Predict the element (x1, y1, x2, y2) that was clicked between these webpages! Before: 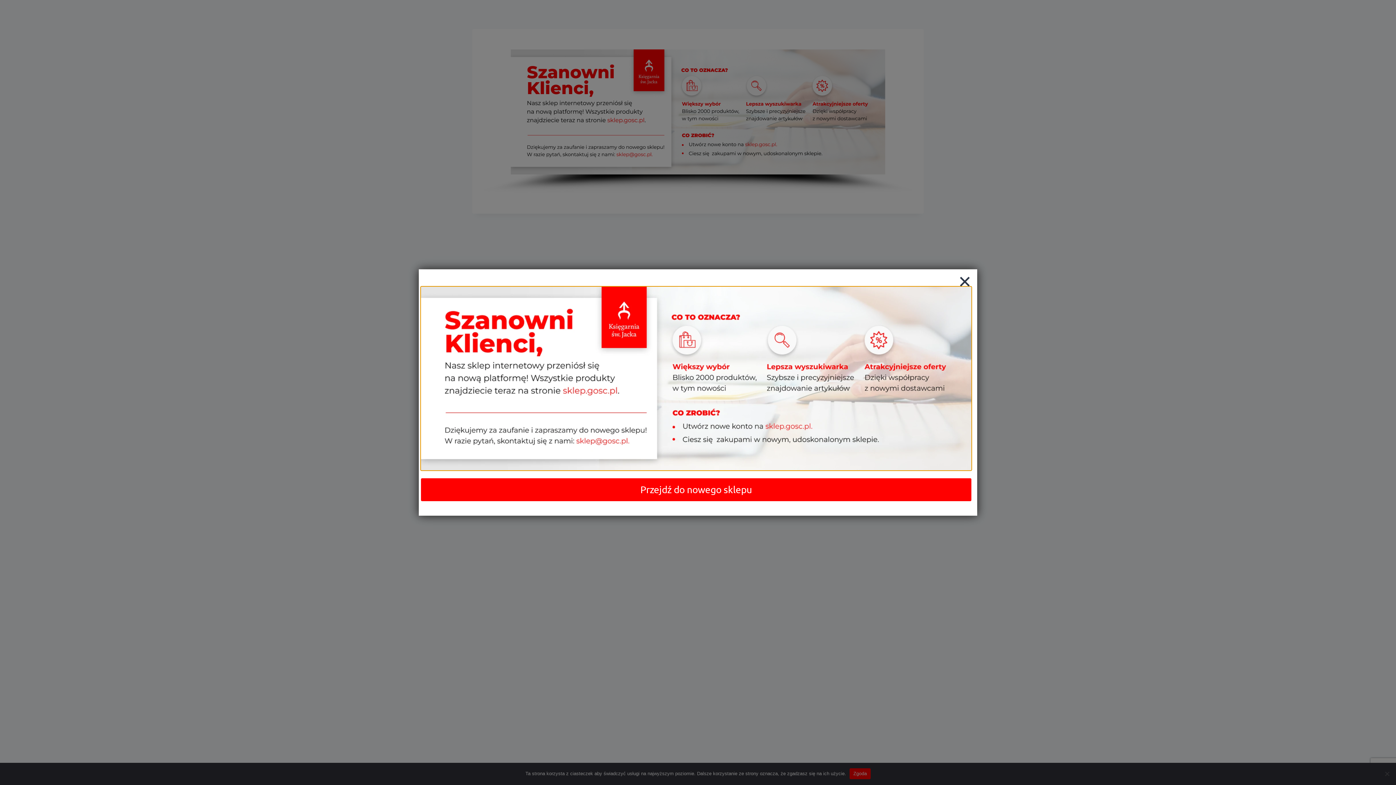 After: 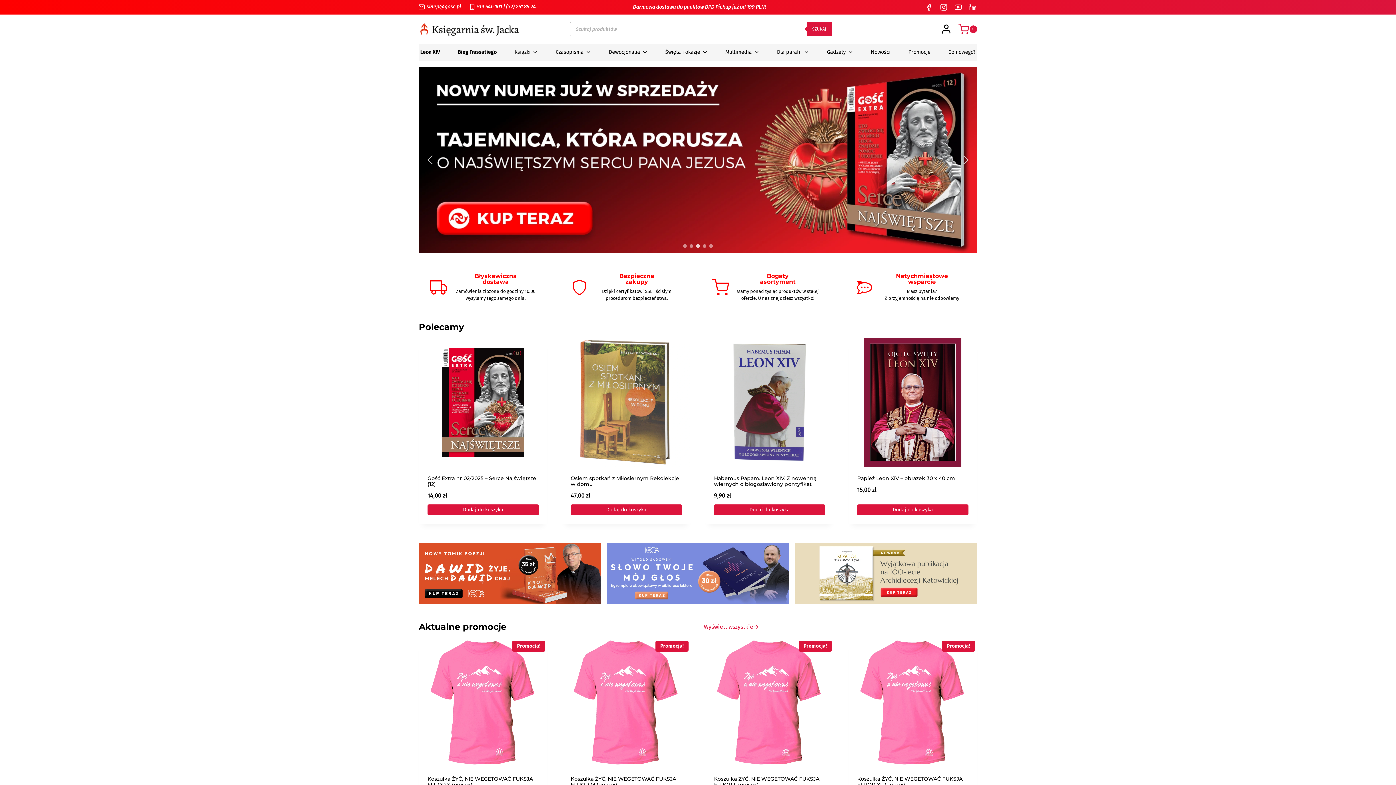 Action: bbox: (421, 287, 971, 470)